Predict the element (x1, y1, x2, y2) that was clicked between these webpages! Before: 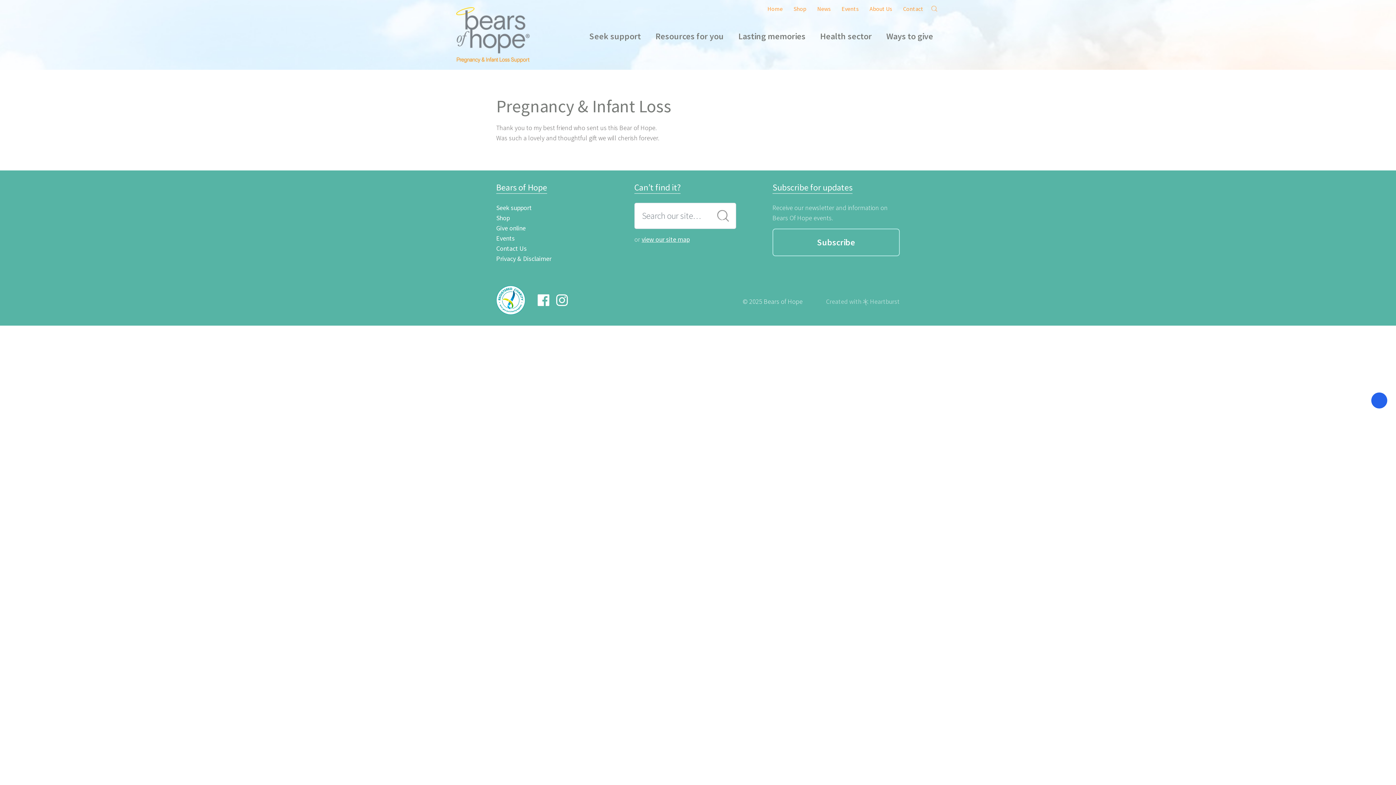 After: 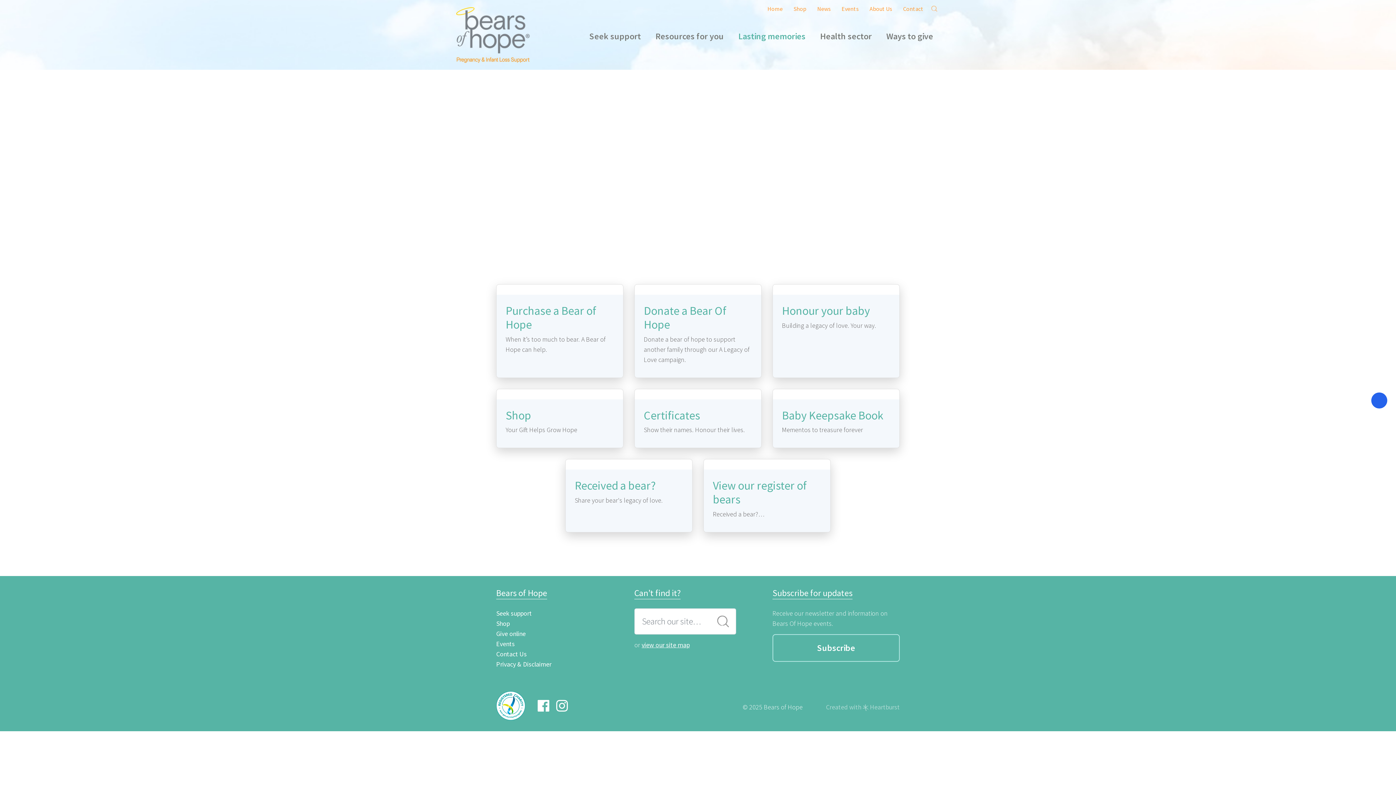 Action: label: Lasting memories bbox: (731, 24, 813, 48)